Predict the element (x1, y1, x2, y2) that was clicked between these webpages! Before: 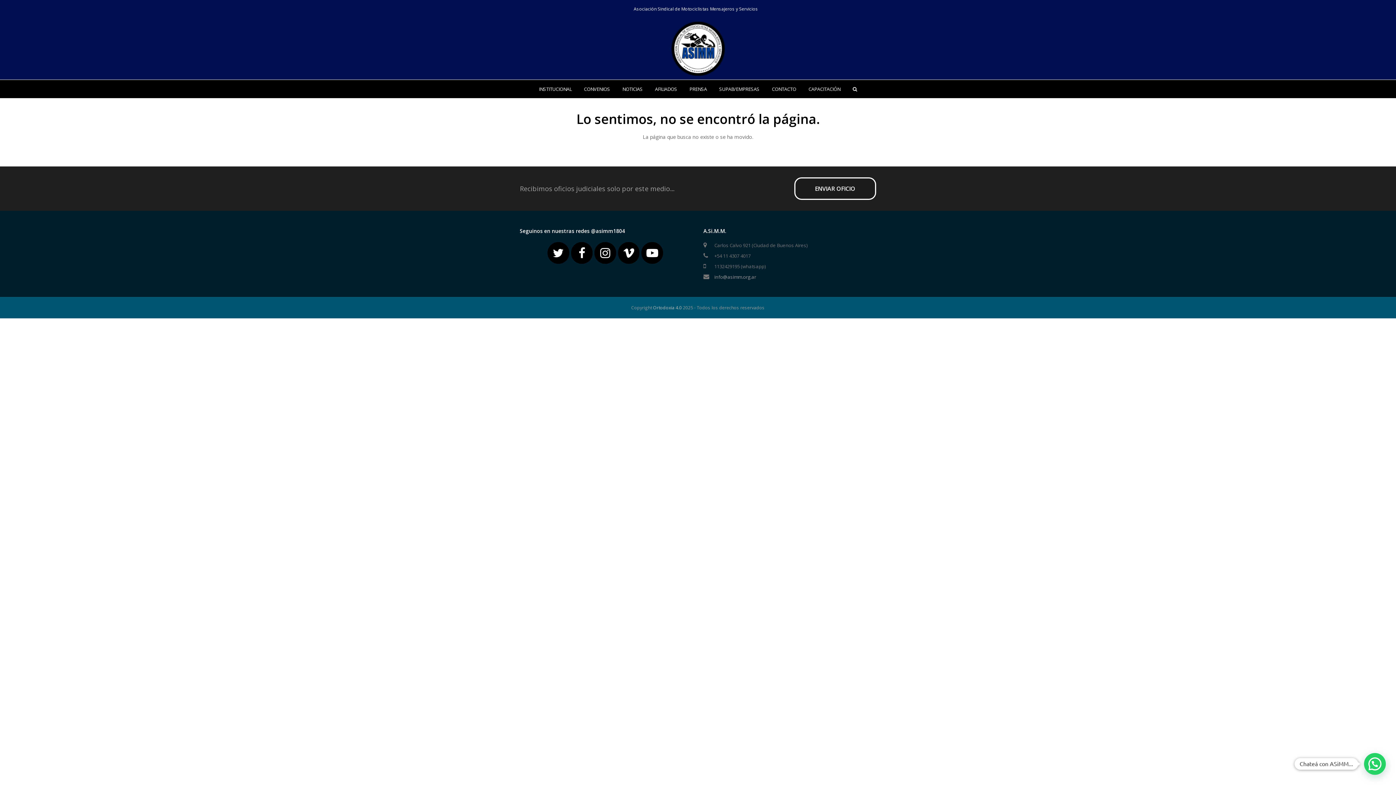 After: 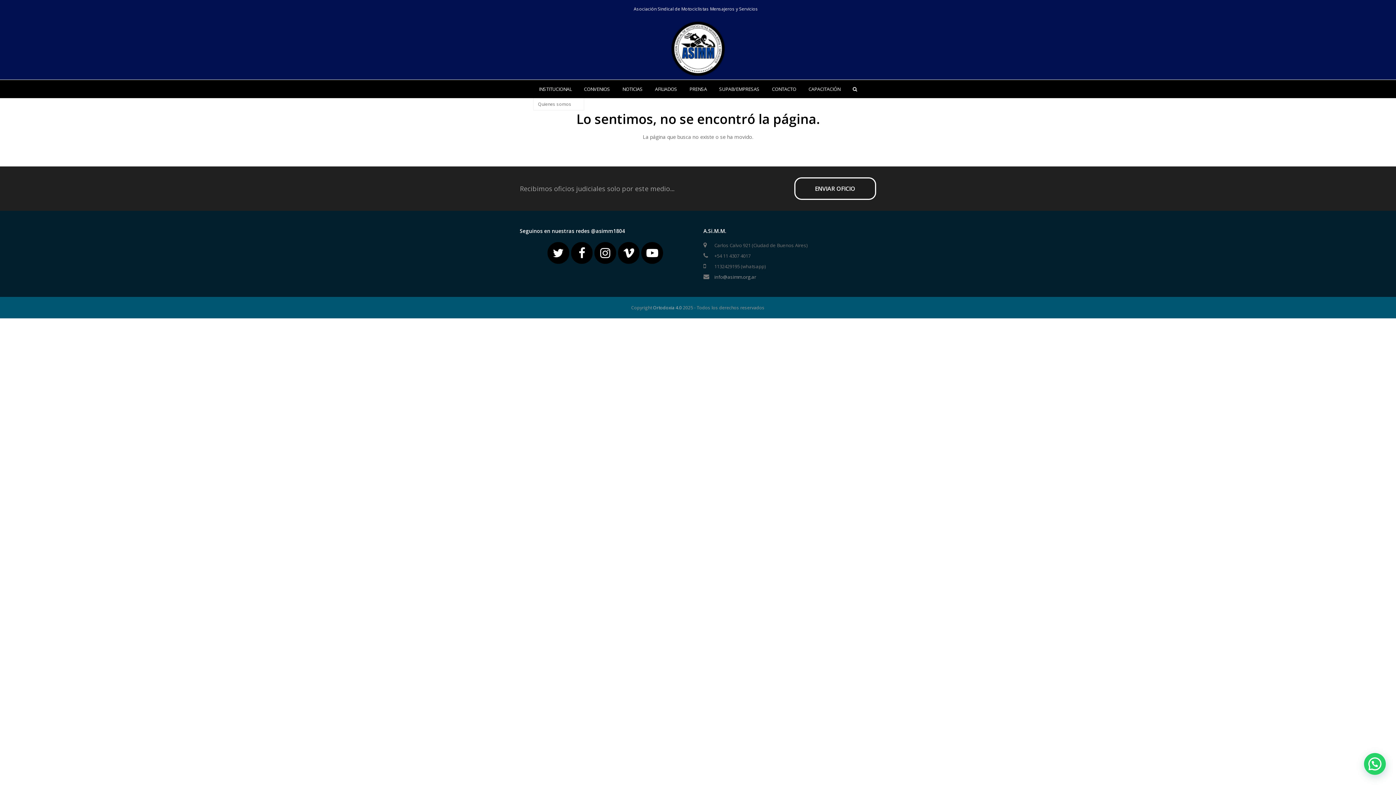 Action: bbox: (533, 80, 577, 98) label: INSTITUCIONAL